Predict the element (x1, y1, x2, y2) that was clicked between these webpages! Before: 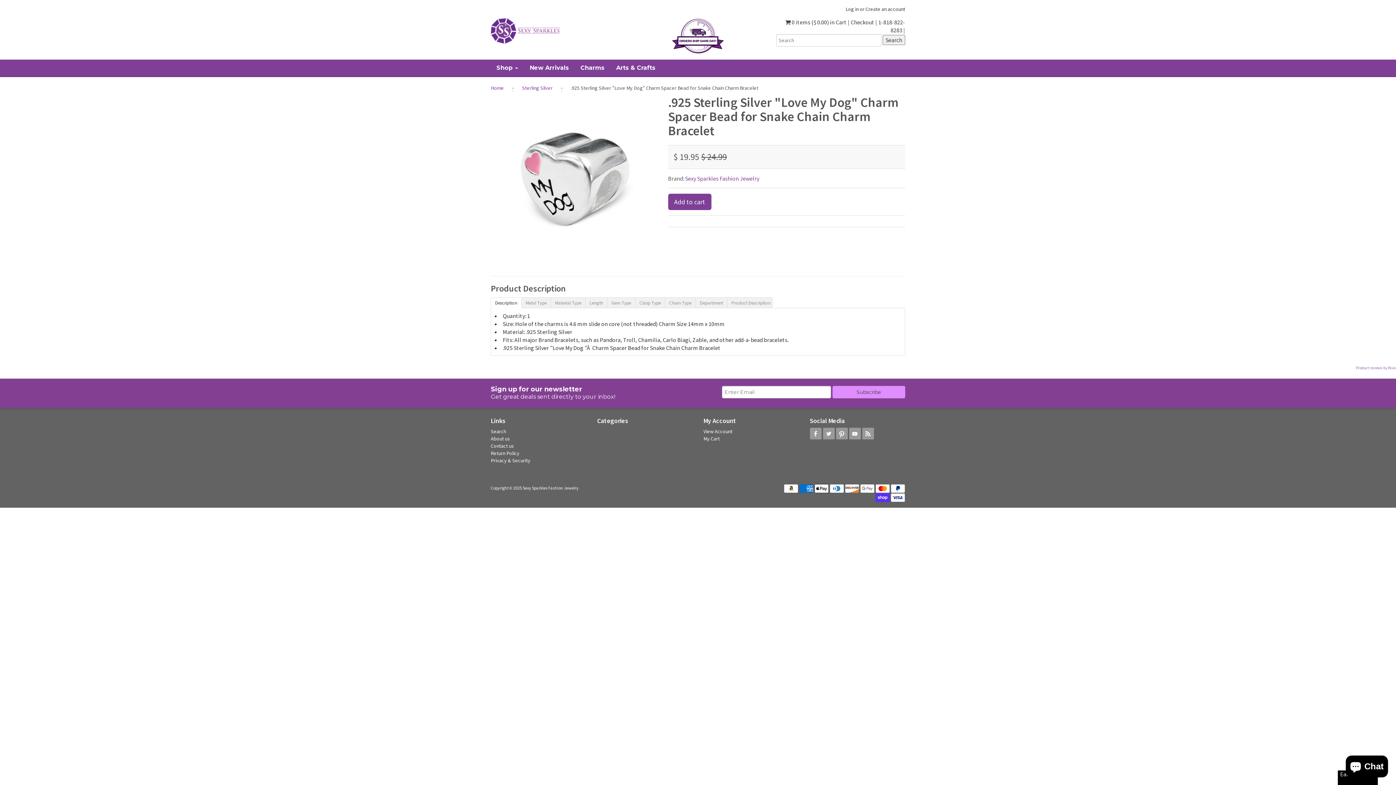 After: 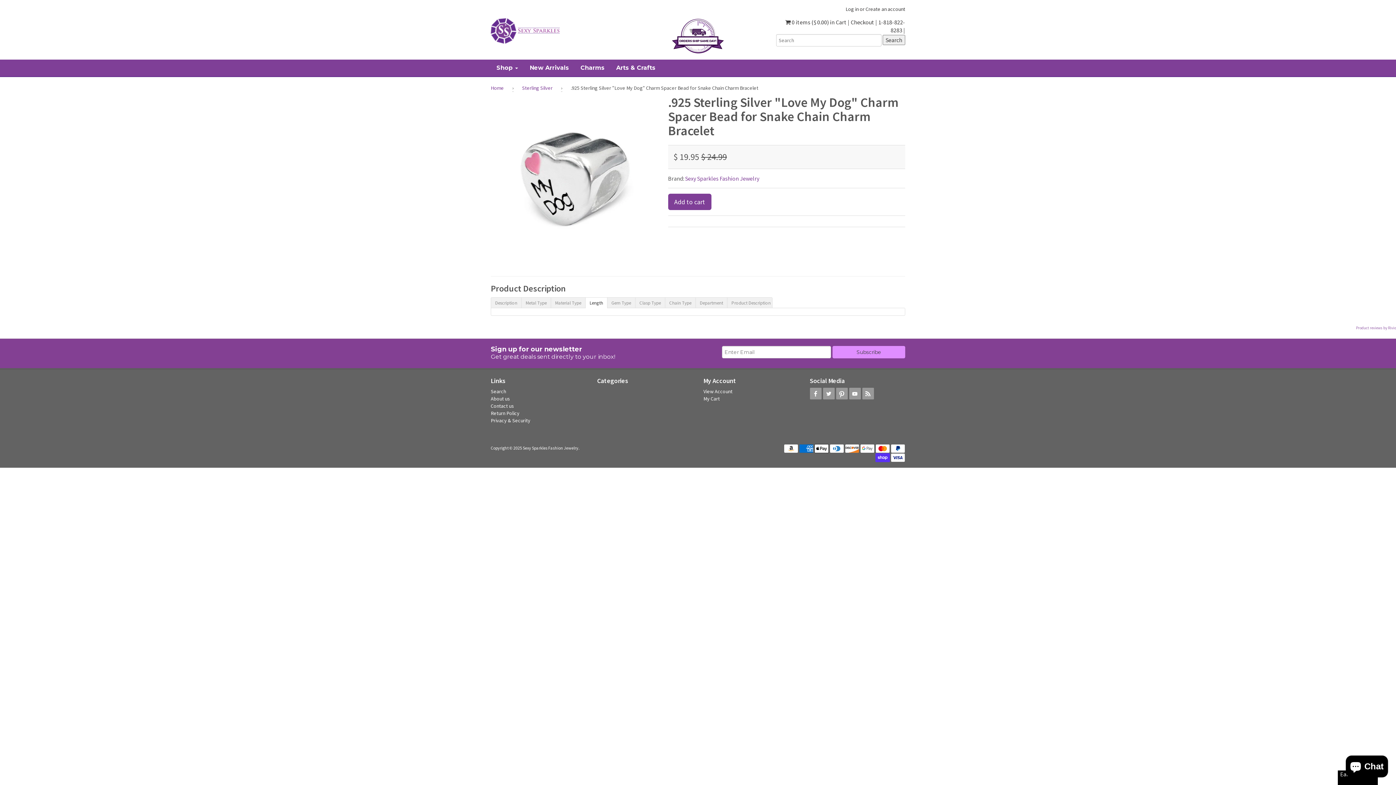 Action: label: Length bbox: (585, 297, 607, 308)